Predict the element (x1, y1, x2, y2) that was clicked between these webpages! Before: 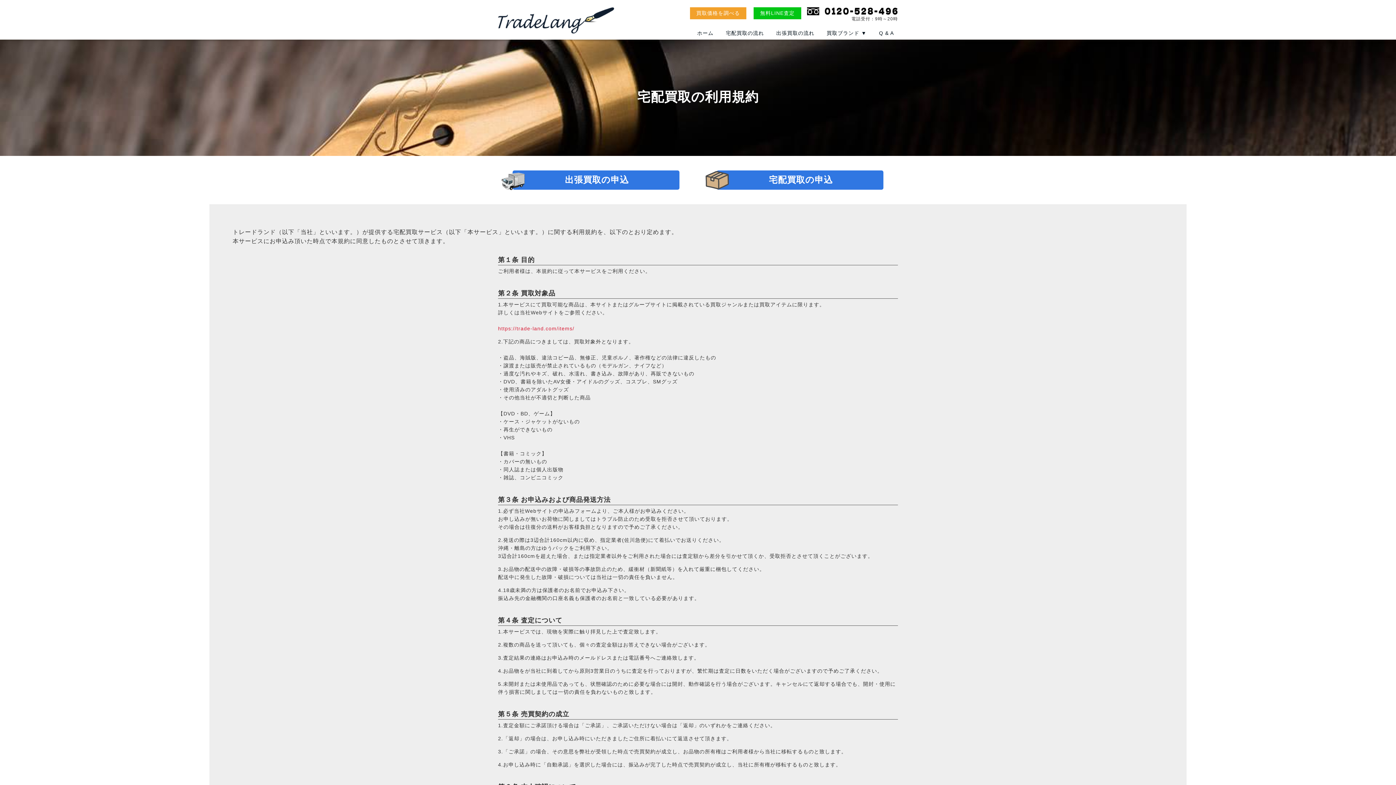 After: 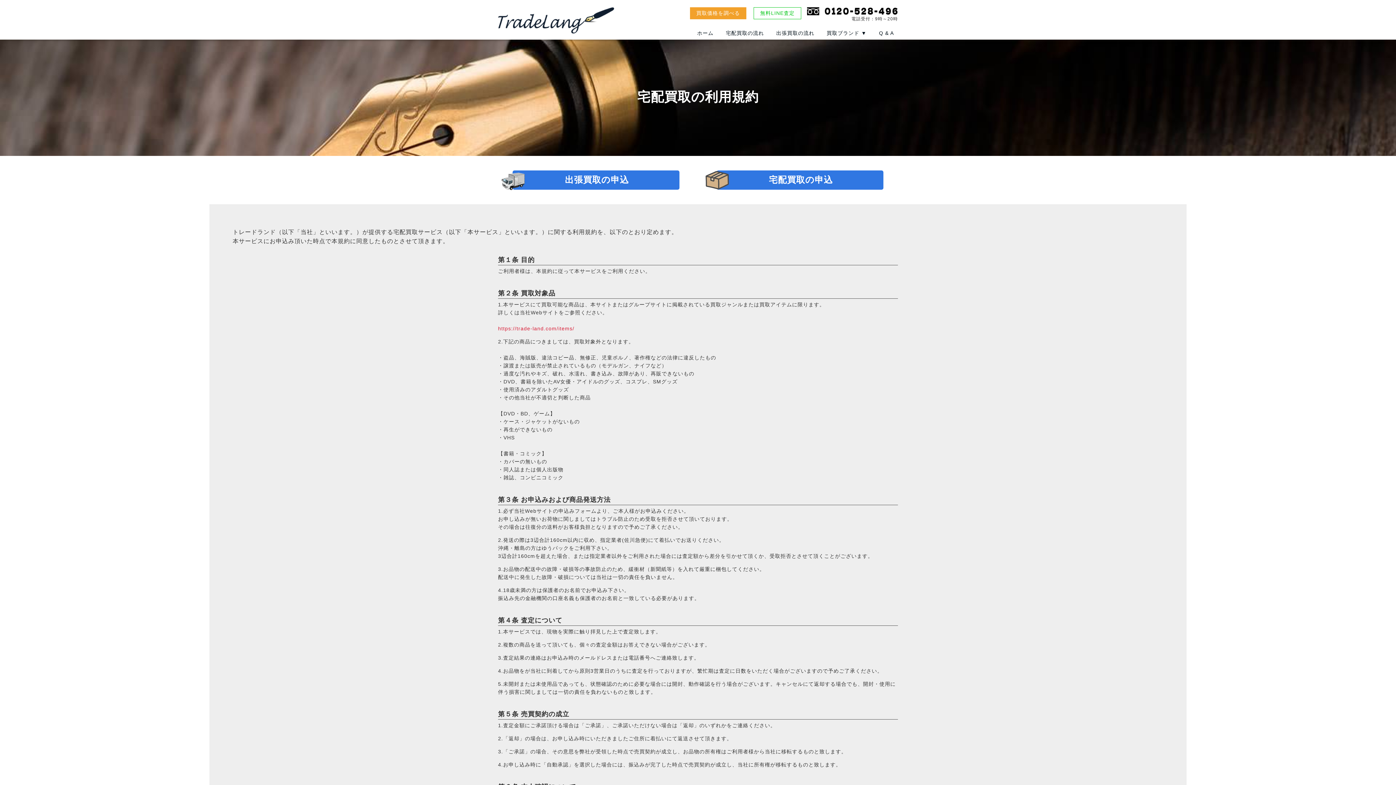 Action: label: 無料LINE査定 bbox: (753, 7, 801, 19)